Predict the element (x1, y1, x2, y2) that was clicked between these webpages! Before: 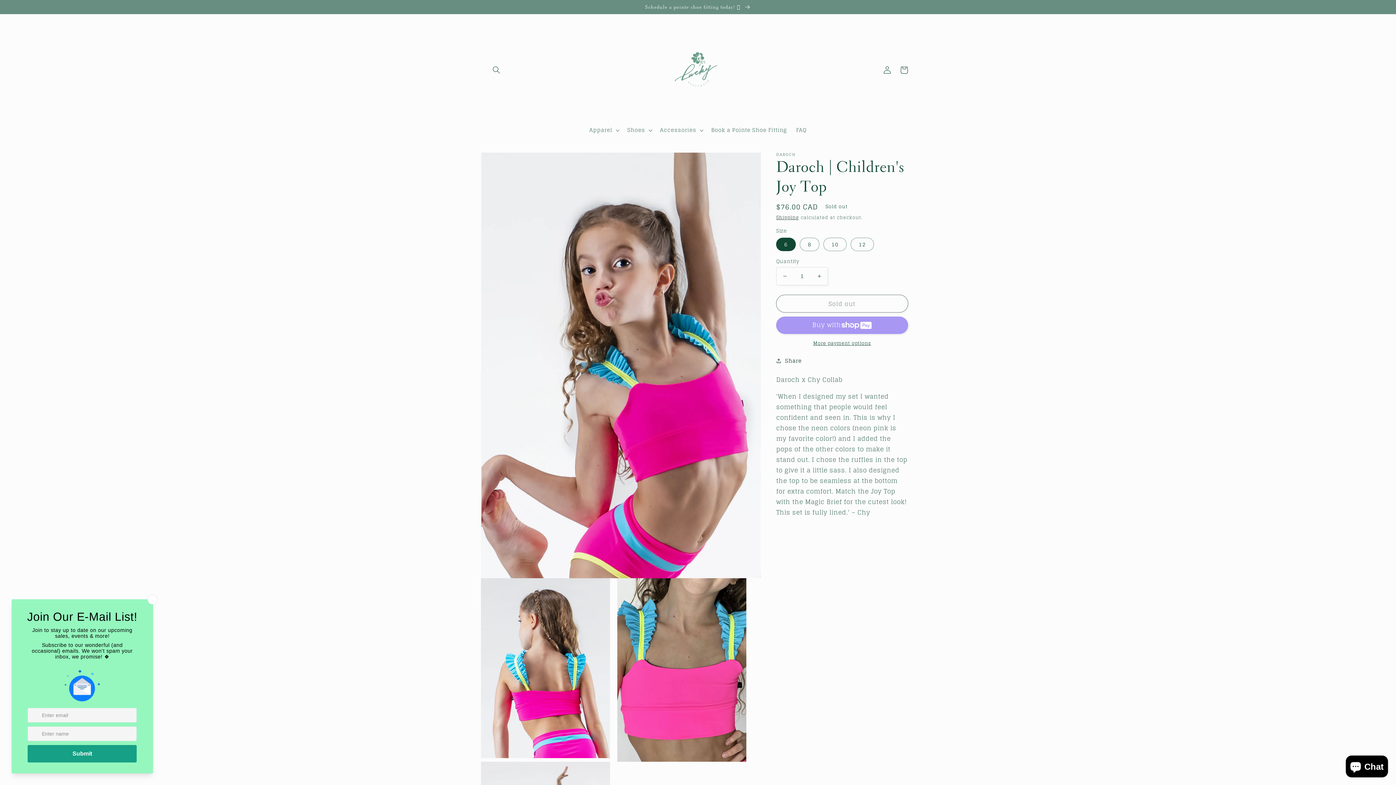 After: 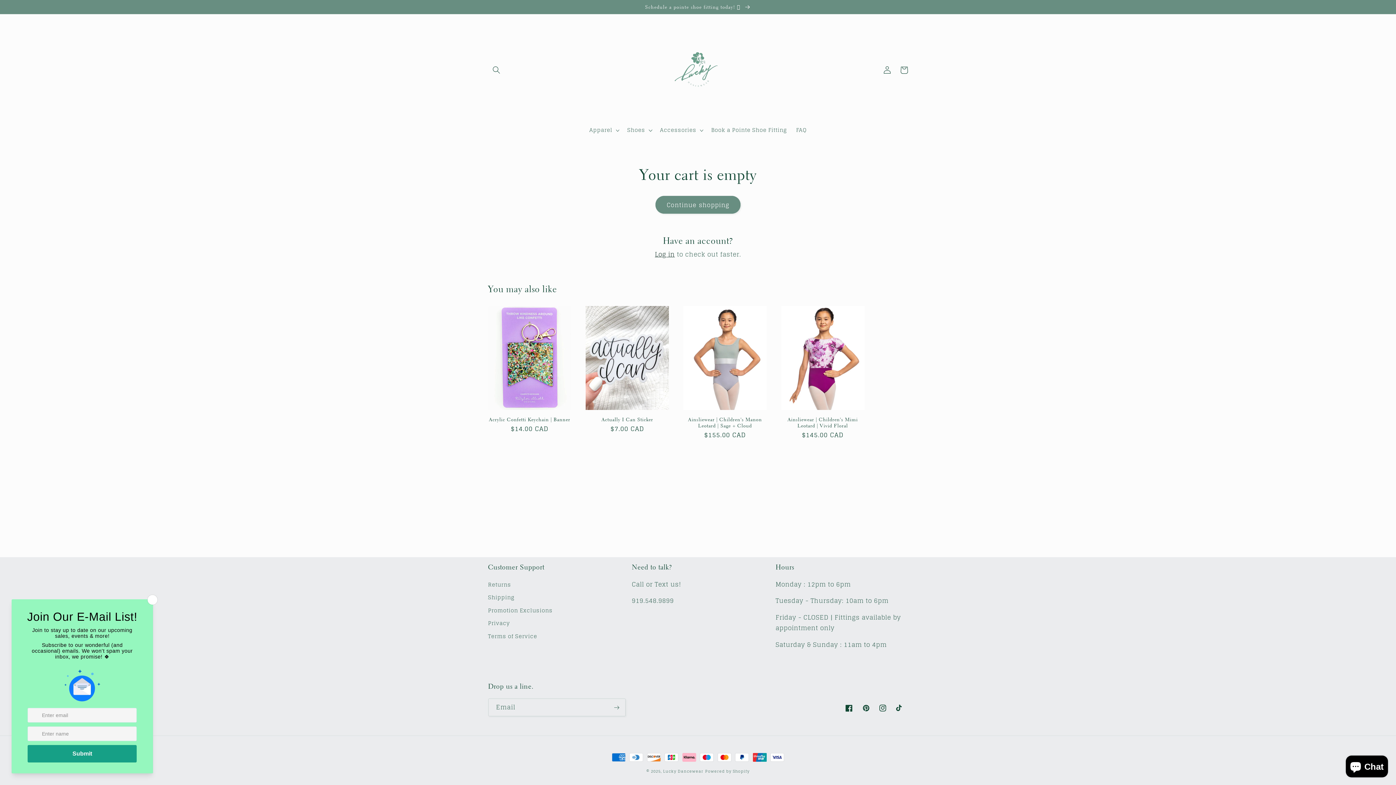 Action: label: Cart bbox: (895, 61, 912, 78)